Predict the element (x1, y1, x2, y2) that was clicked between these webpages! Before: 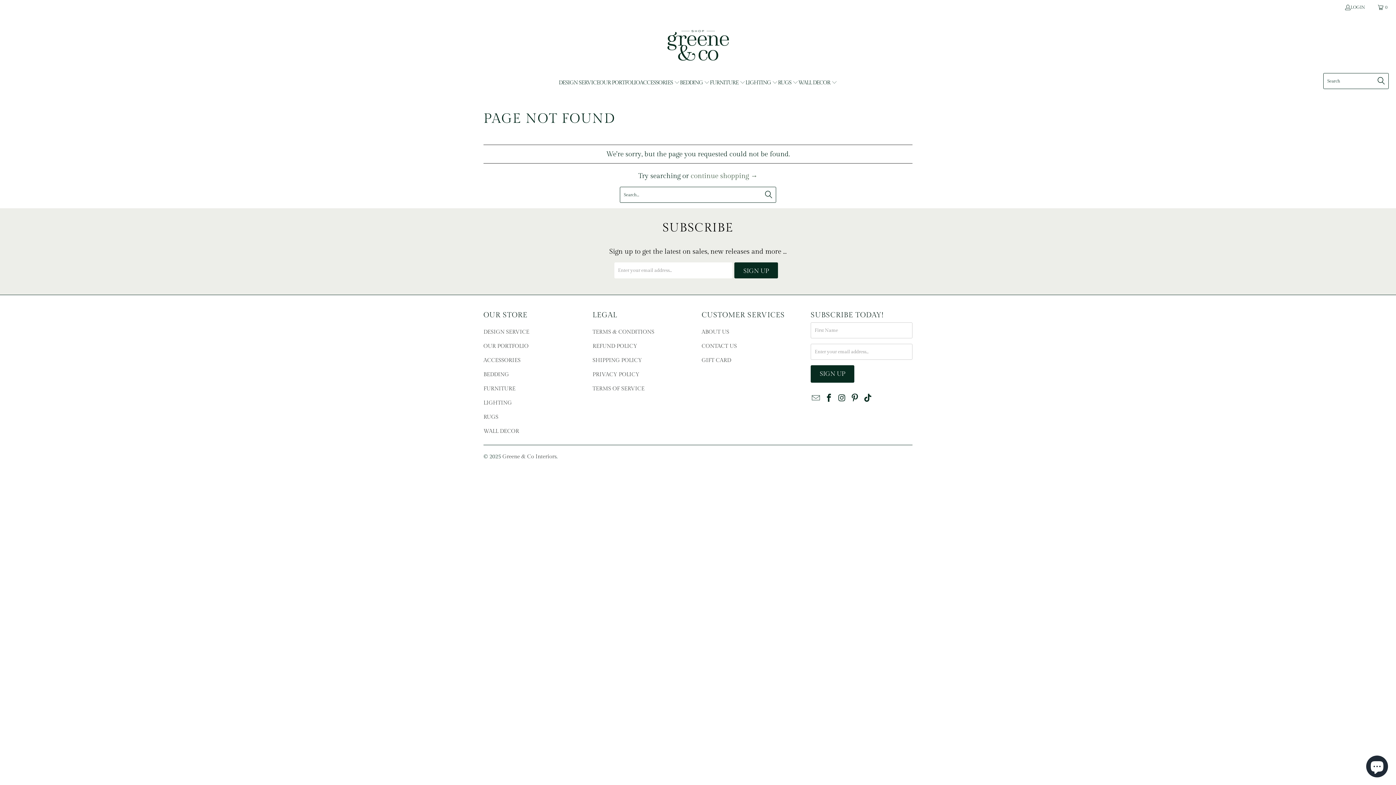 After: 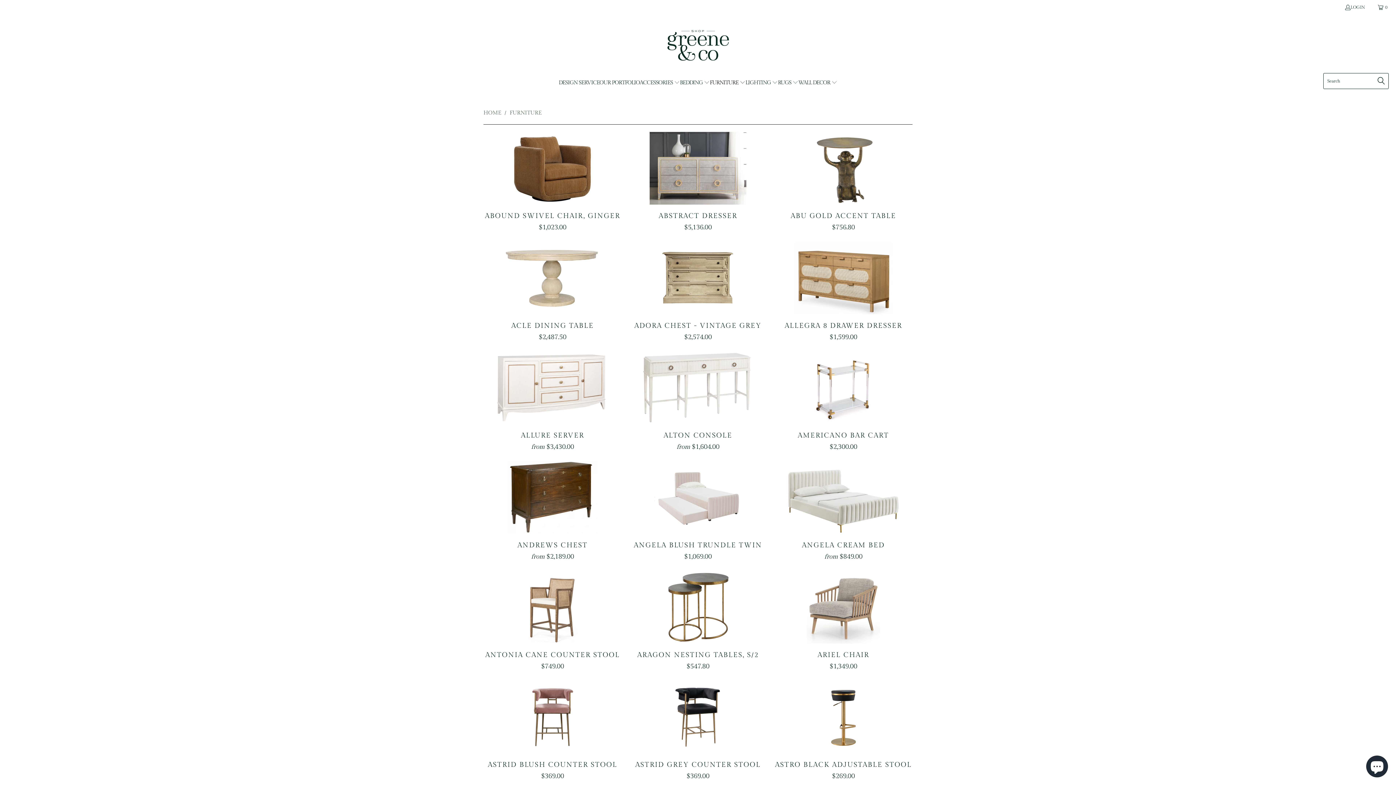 Action: label: FURNITURE  bbox: (709, 72, 745, 92)